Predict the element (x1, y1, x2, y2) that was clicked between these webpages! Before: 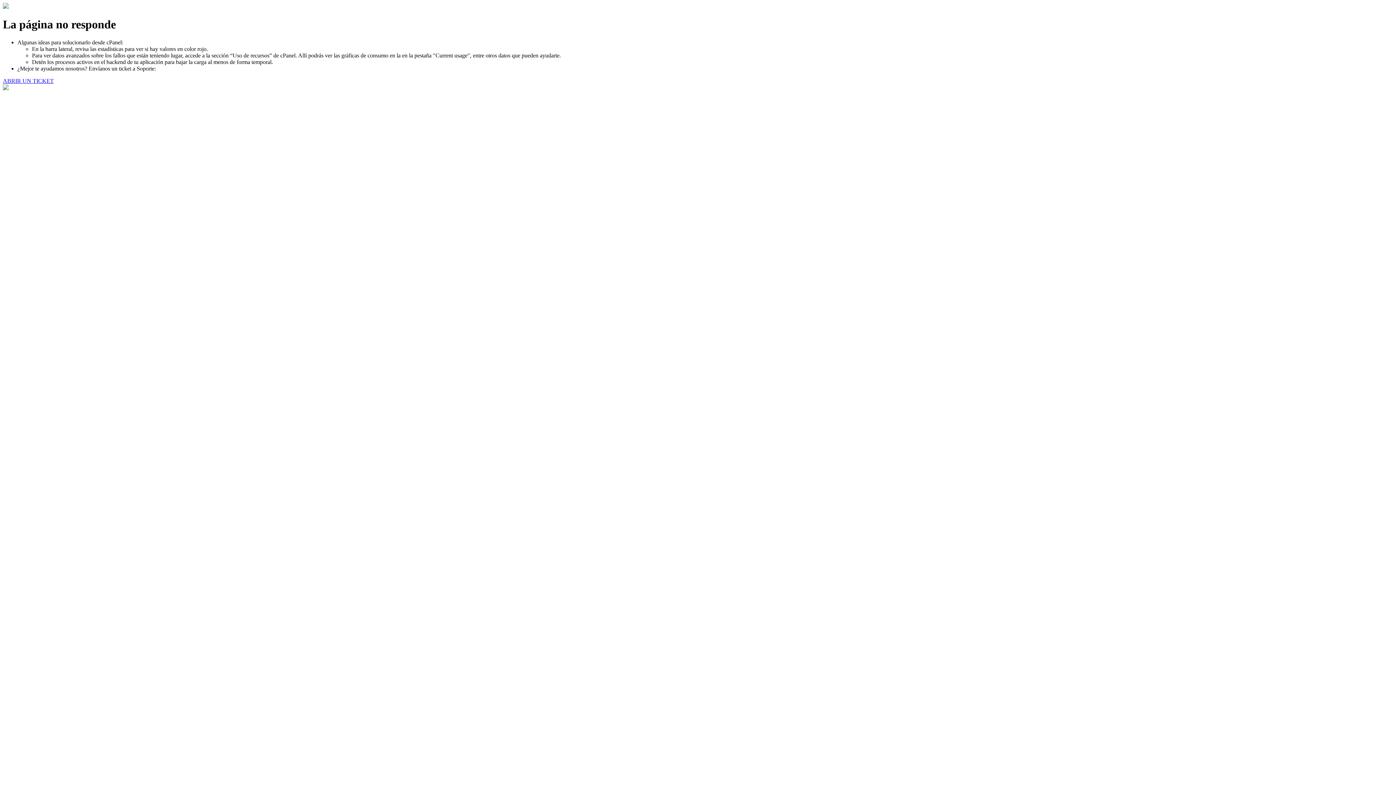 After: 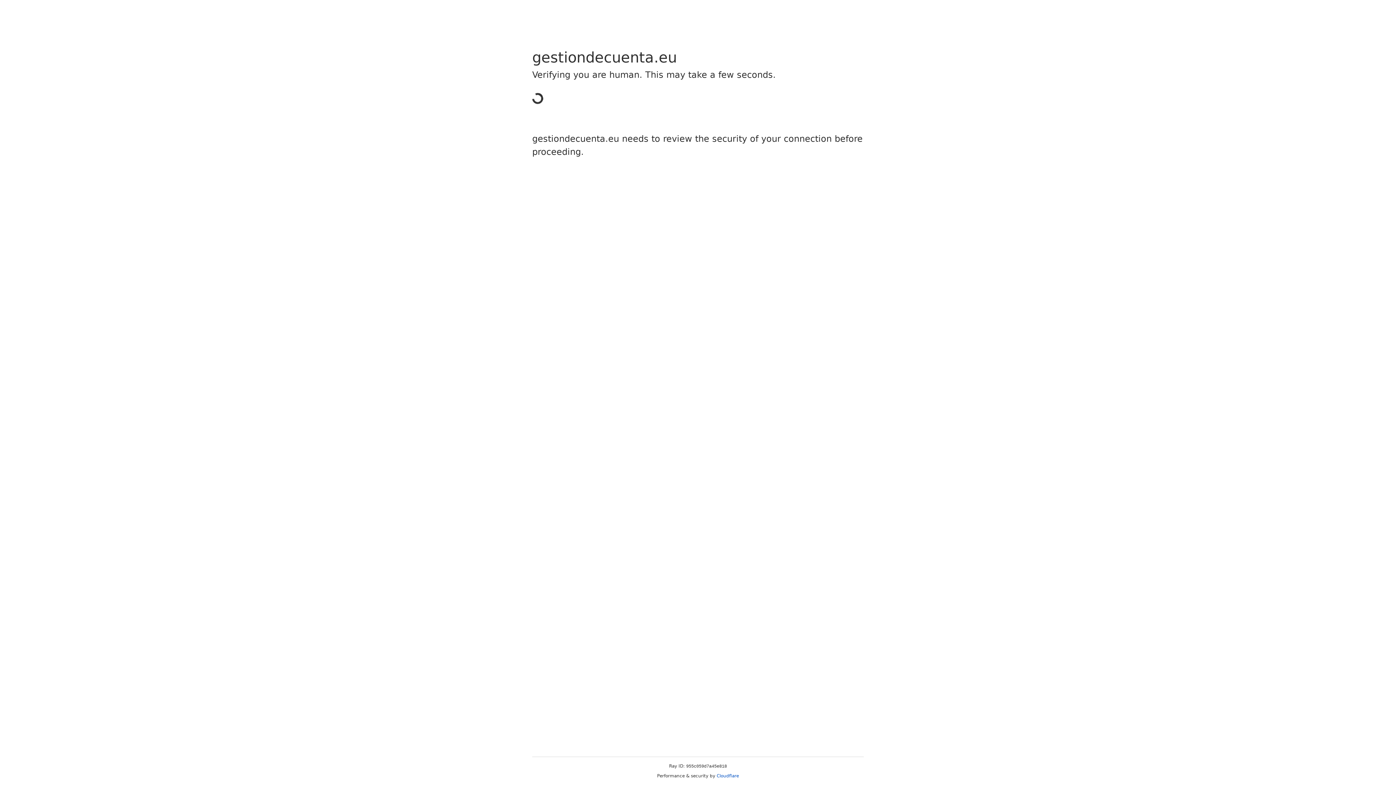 Action: label: ABRIR UN TICKET bbox: (2, 77, 53, 83)